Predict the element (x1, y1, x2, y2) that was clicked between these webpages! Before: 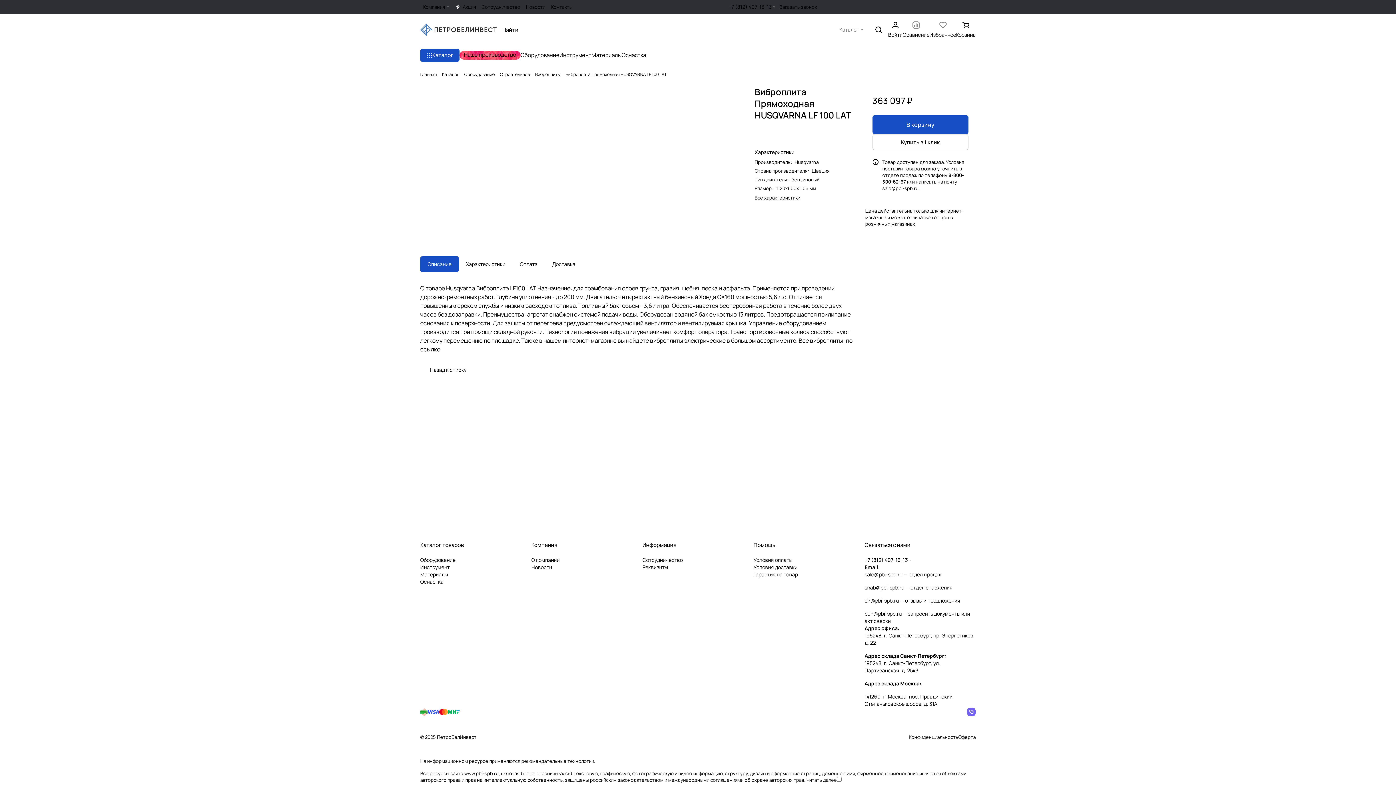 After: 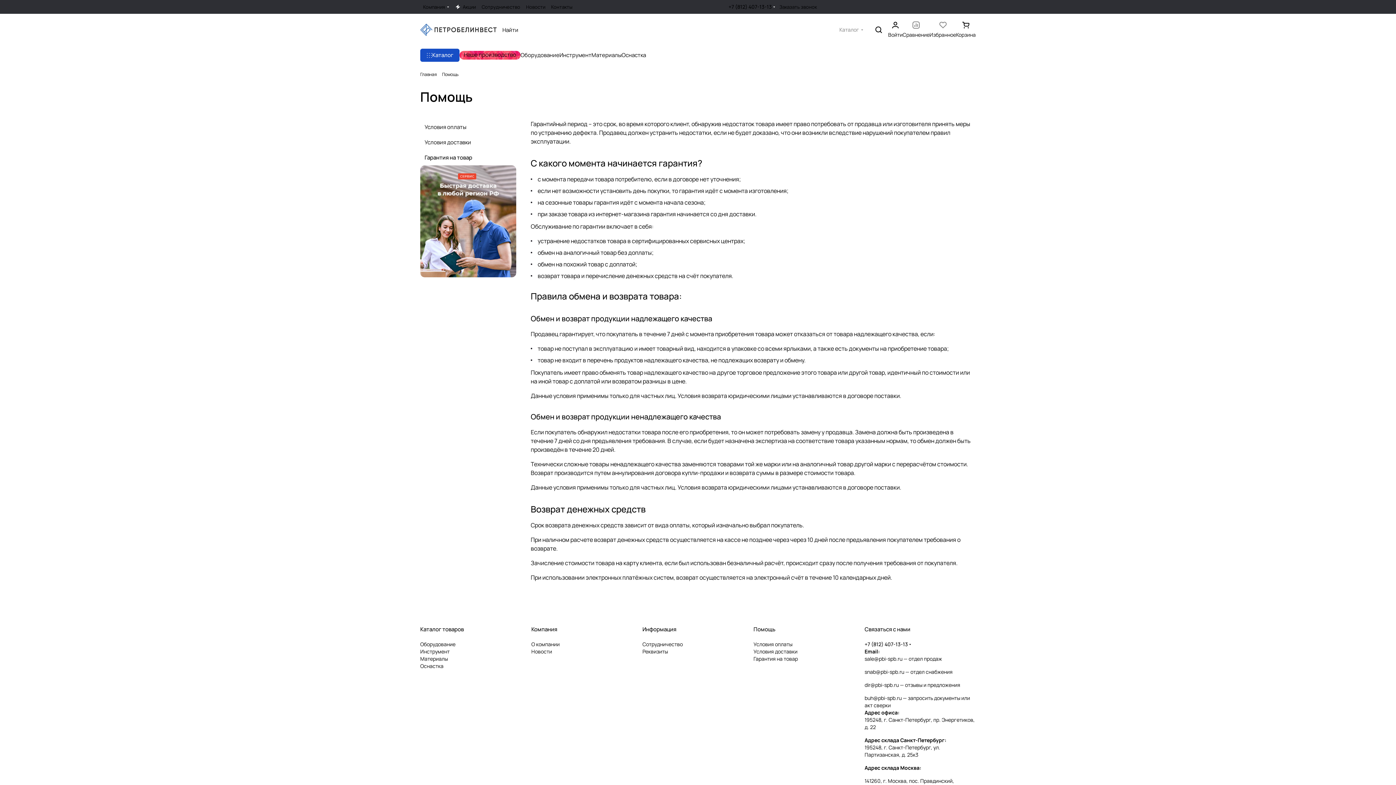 Action: label: Гарантия на товар bbox: (753, 571, 798, 578)